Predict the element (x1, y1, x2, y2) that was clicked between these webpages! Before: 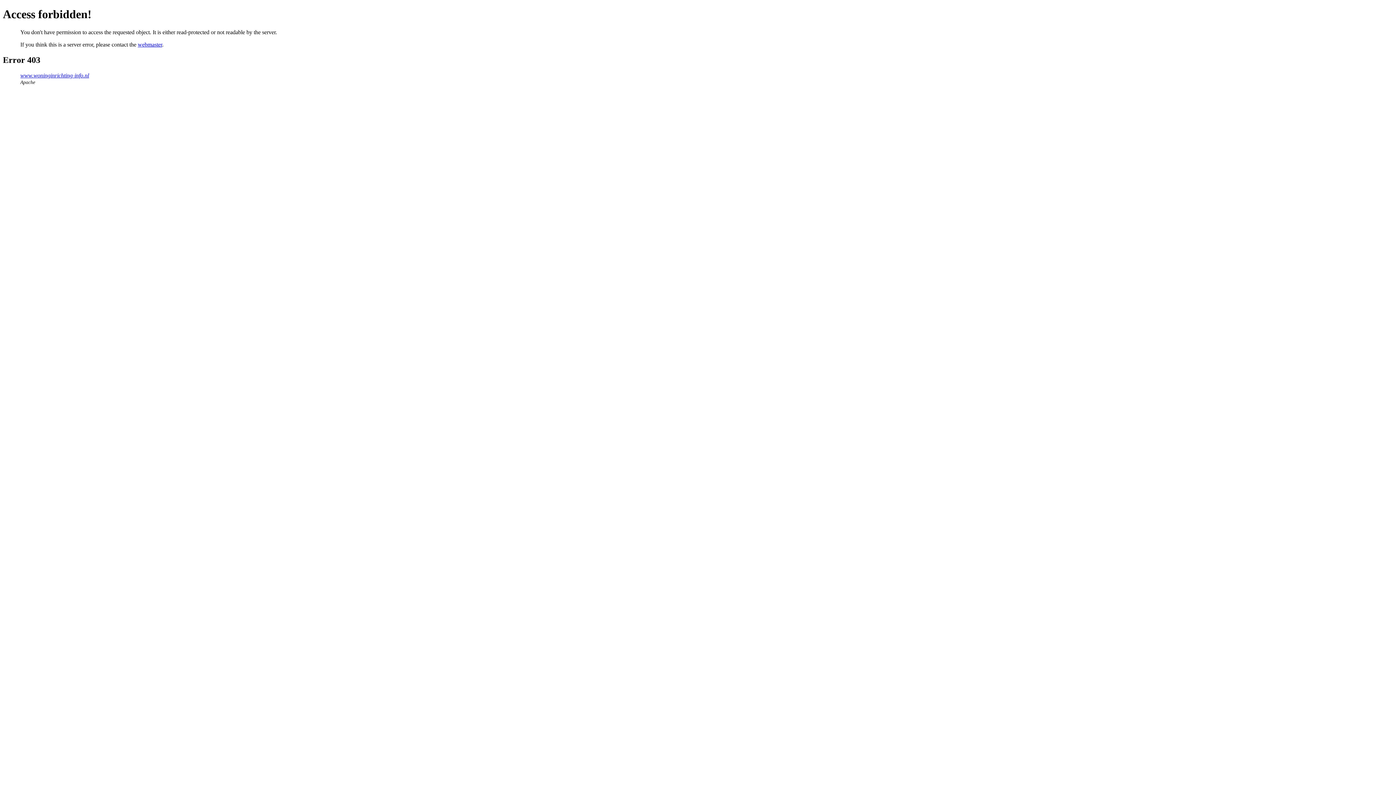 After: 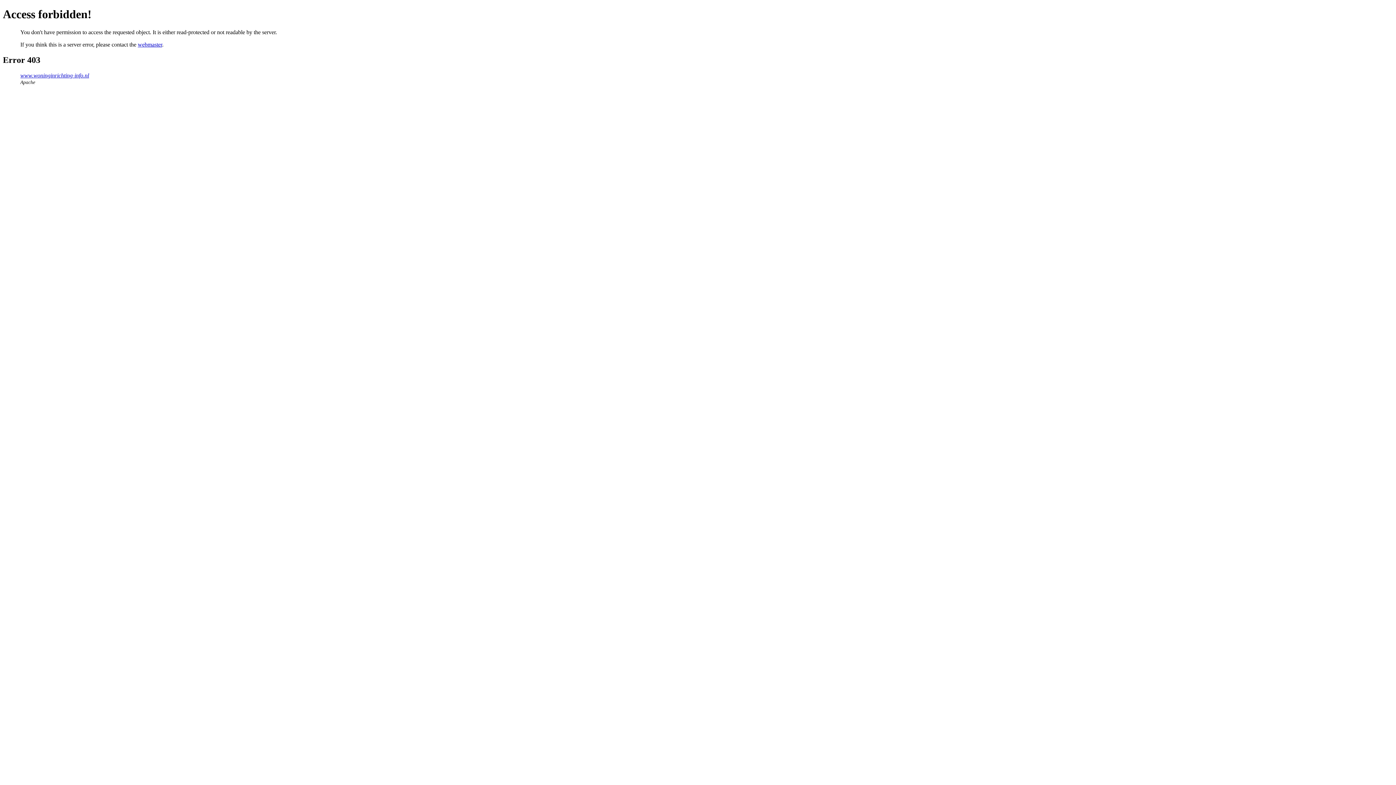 Action: label: webmaster bbox: (137, 41, 162, 47)